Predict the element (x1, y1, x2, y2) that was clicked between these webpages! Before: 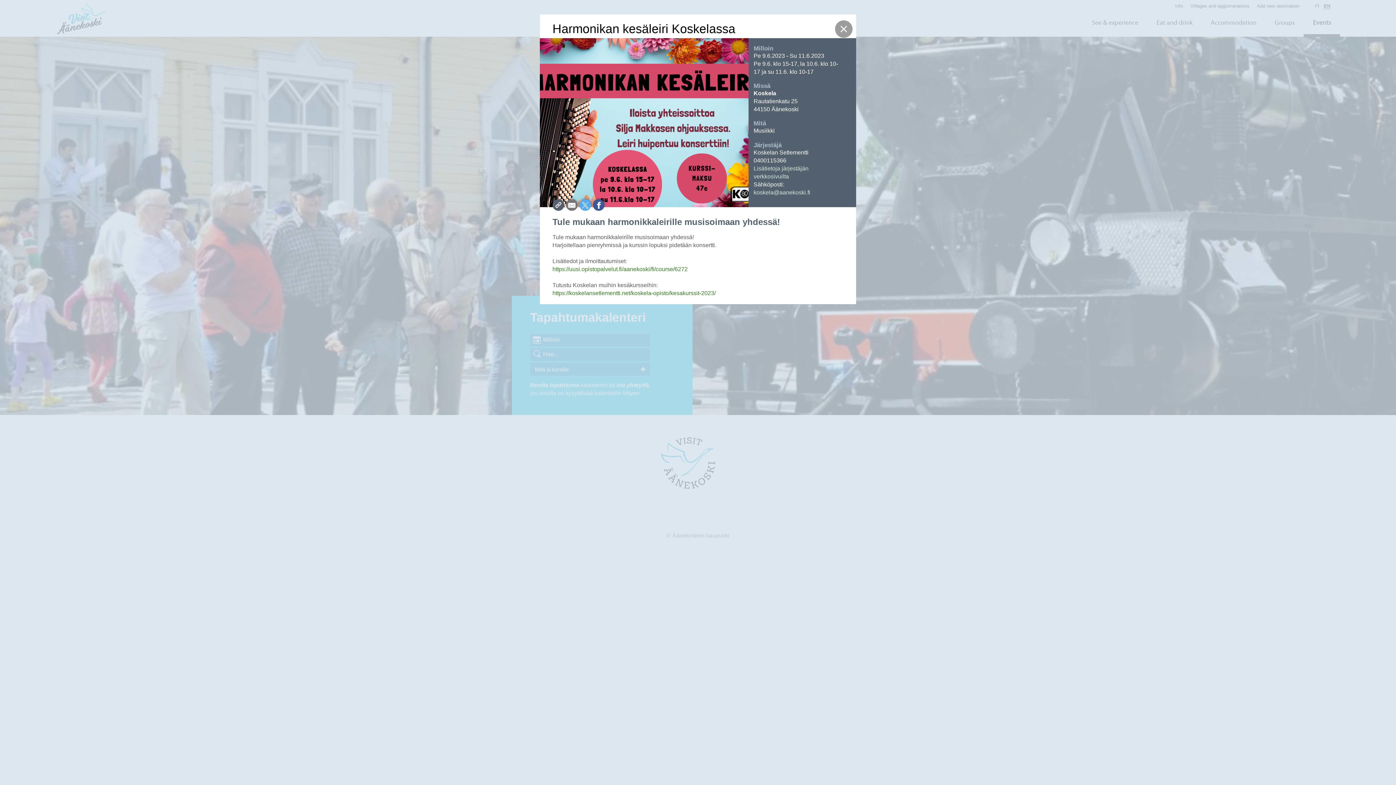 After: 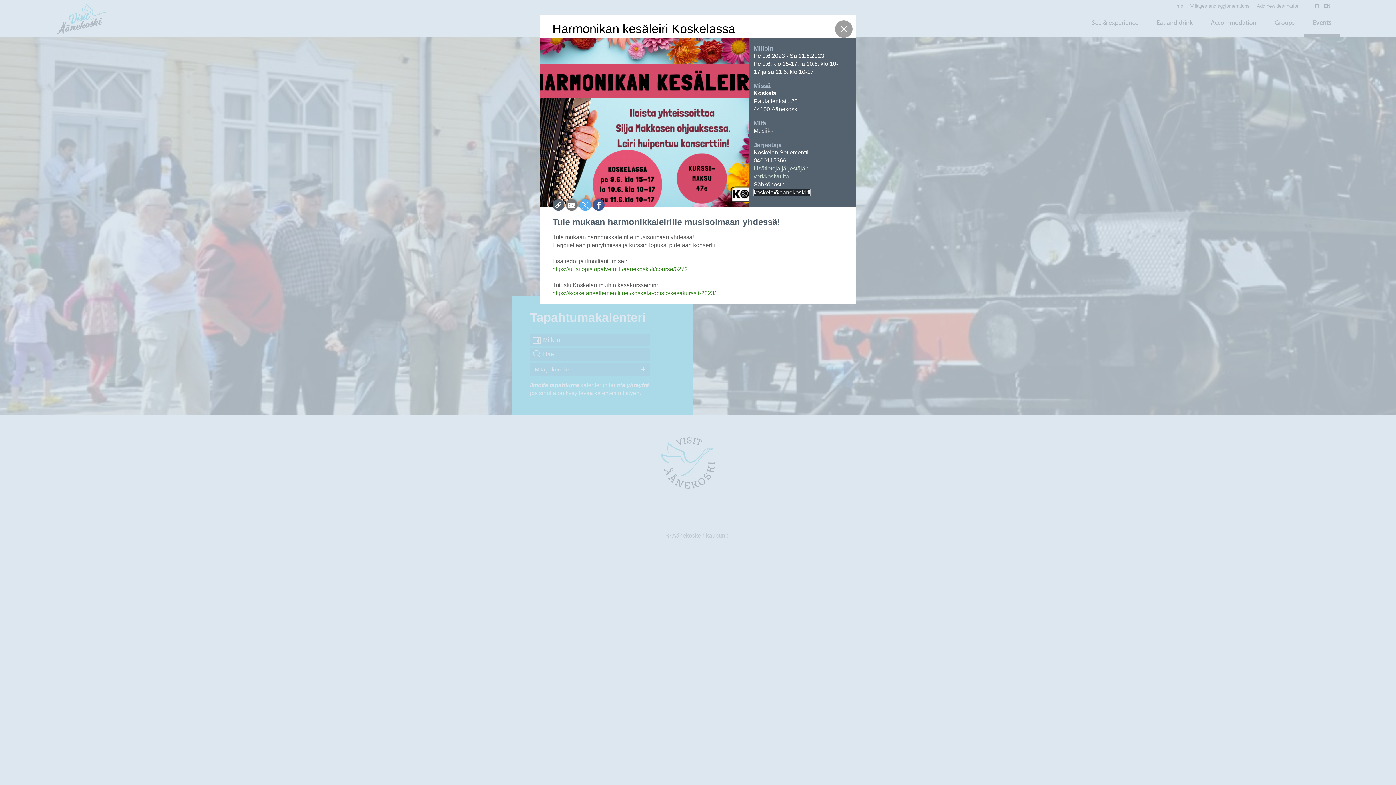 Action: bbox: (753, 189, 810, 195) label:  koskela@aanekoski.fi